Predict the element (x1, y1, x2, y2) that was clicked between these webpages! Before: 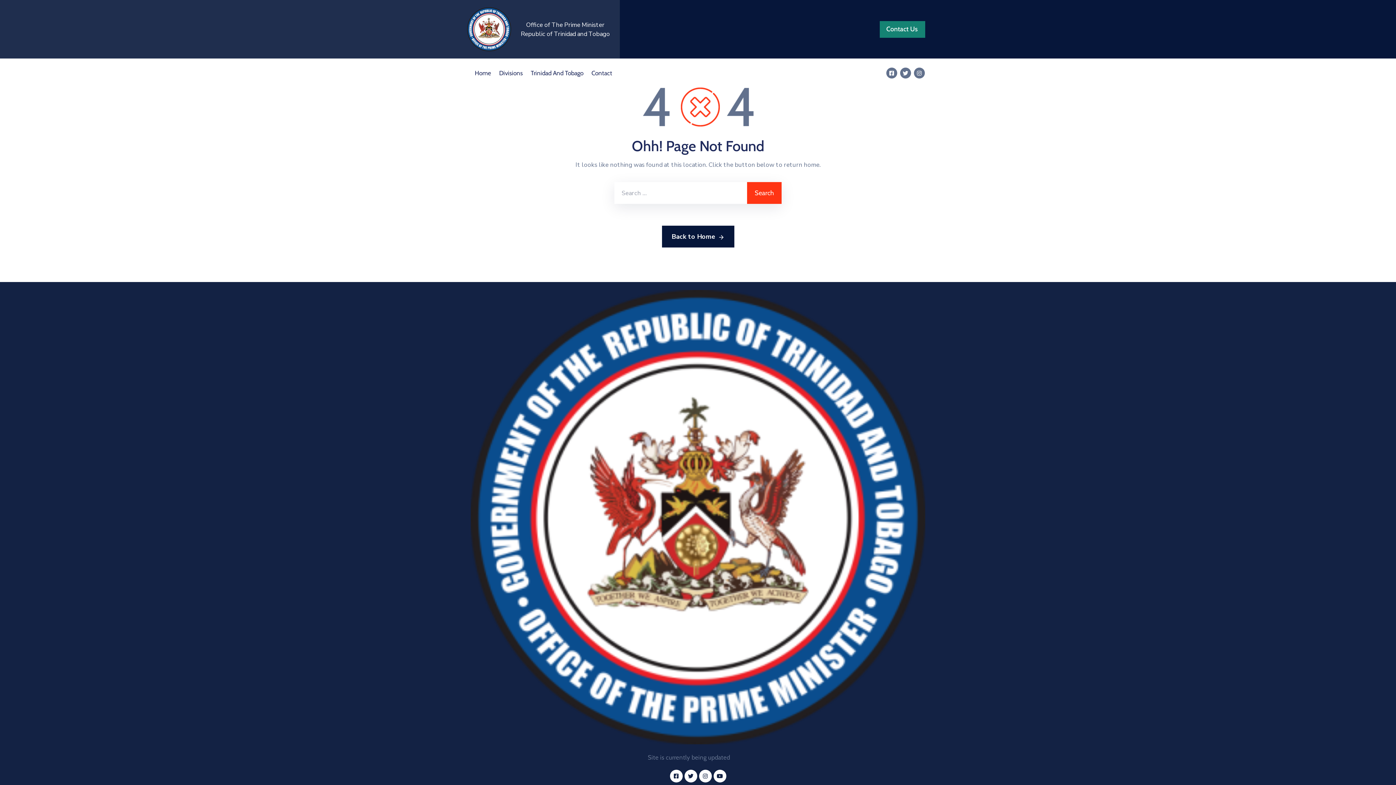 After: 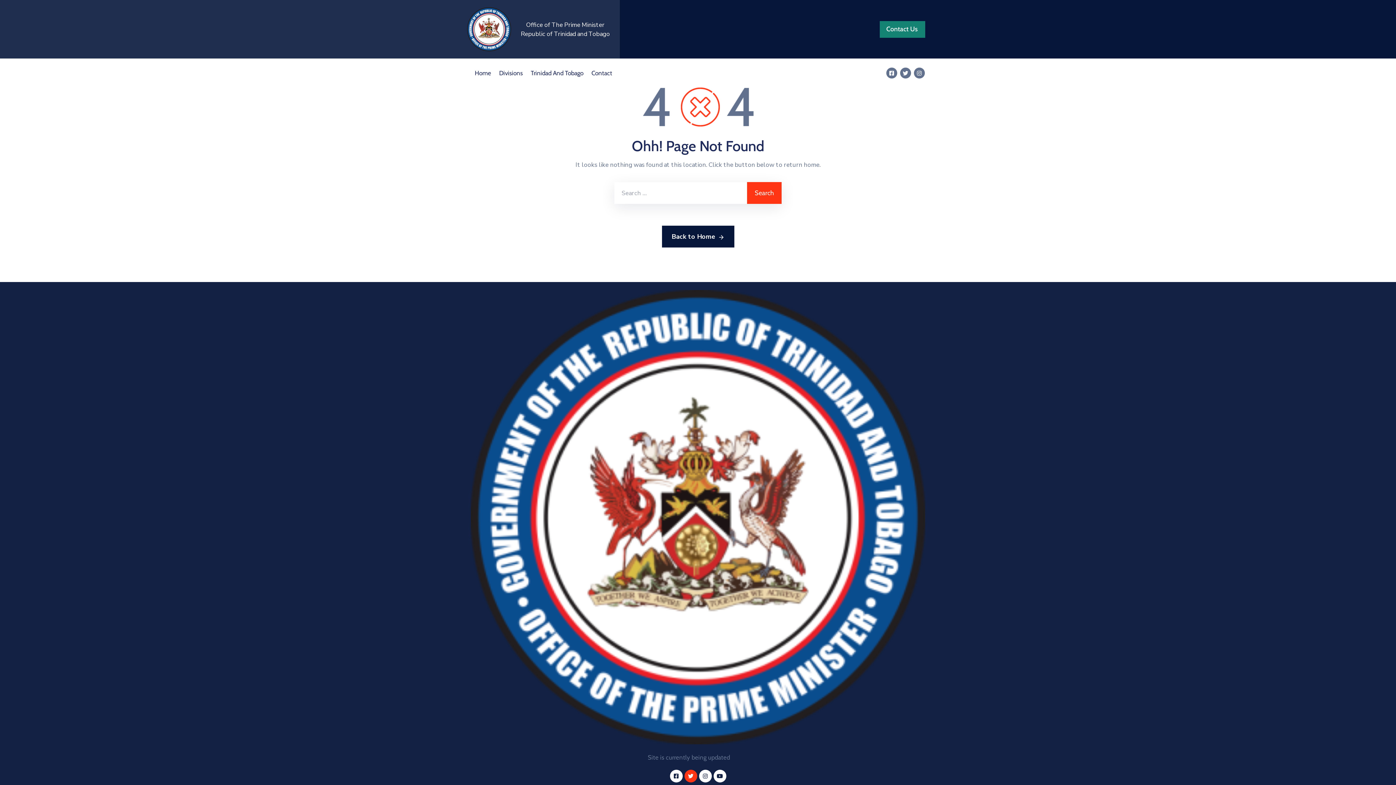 Action: bbox: (684, 770, 697, 782) label: Twitter